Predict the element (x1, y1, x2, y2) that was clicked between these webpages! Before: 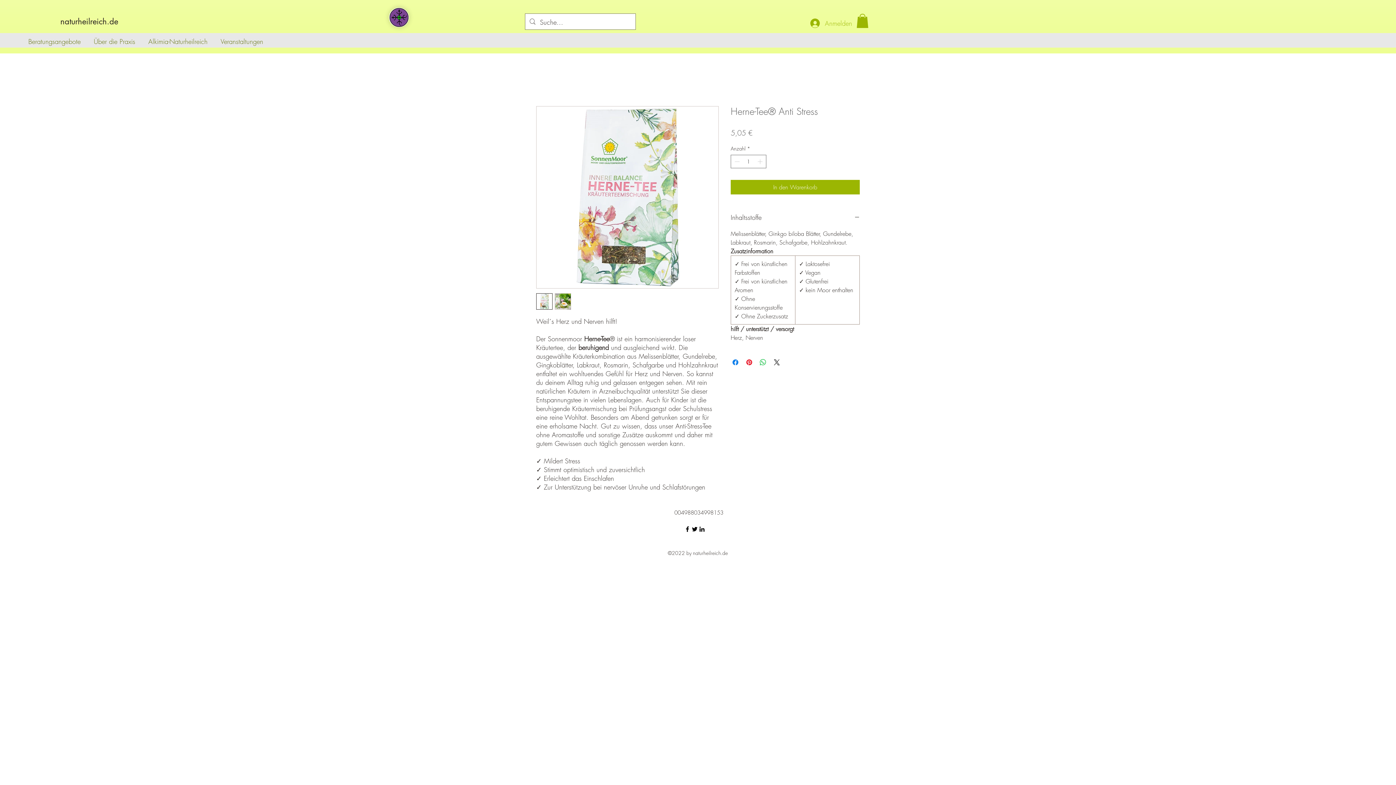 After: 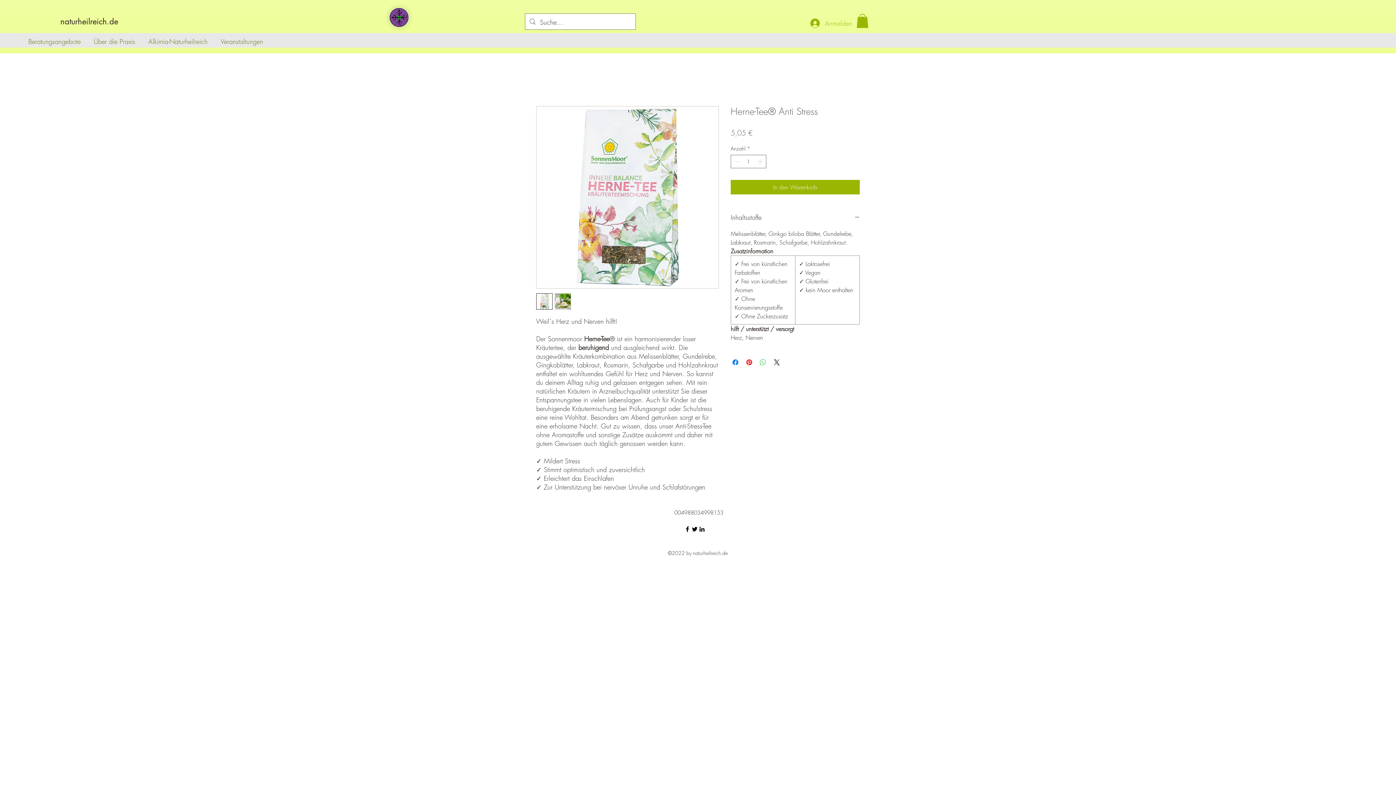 Action: bbox: (758, 358, 767, 367) label: Bei WhatsApp teilen